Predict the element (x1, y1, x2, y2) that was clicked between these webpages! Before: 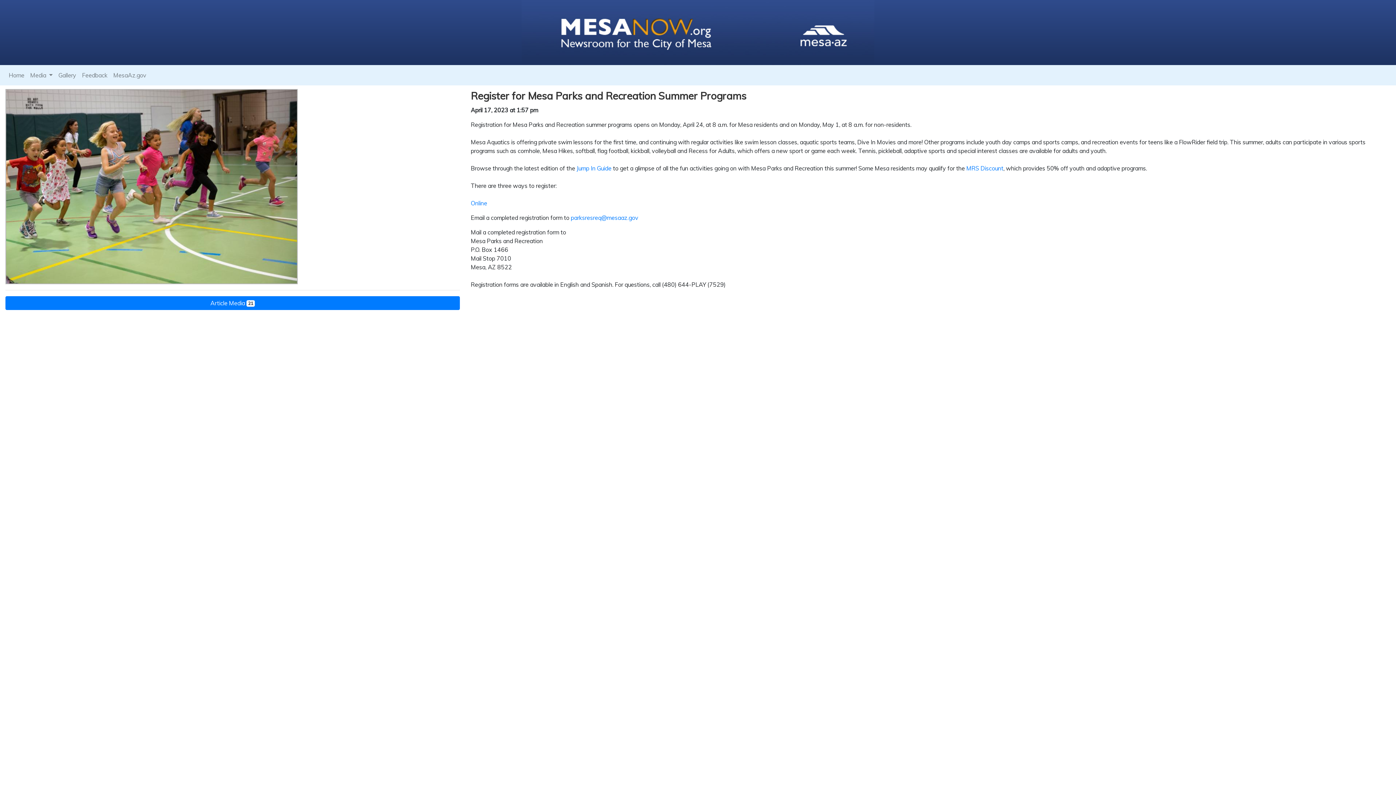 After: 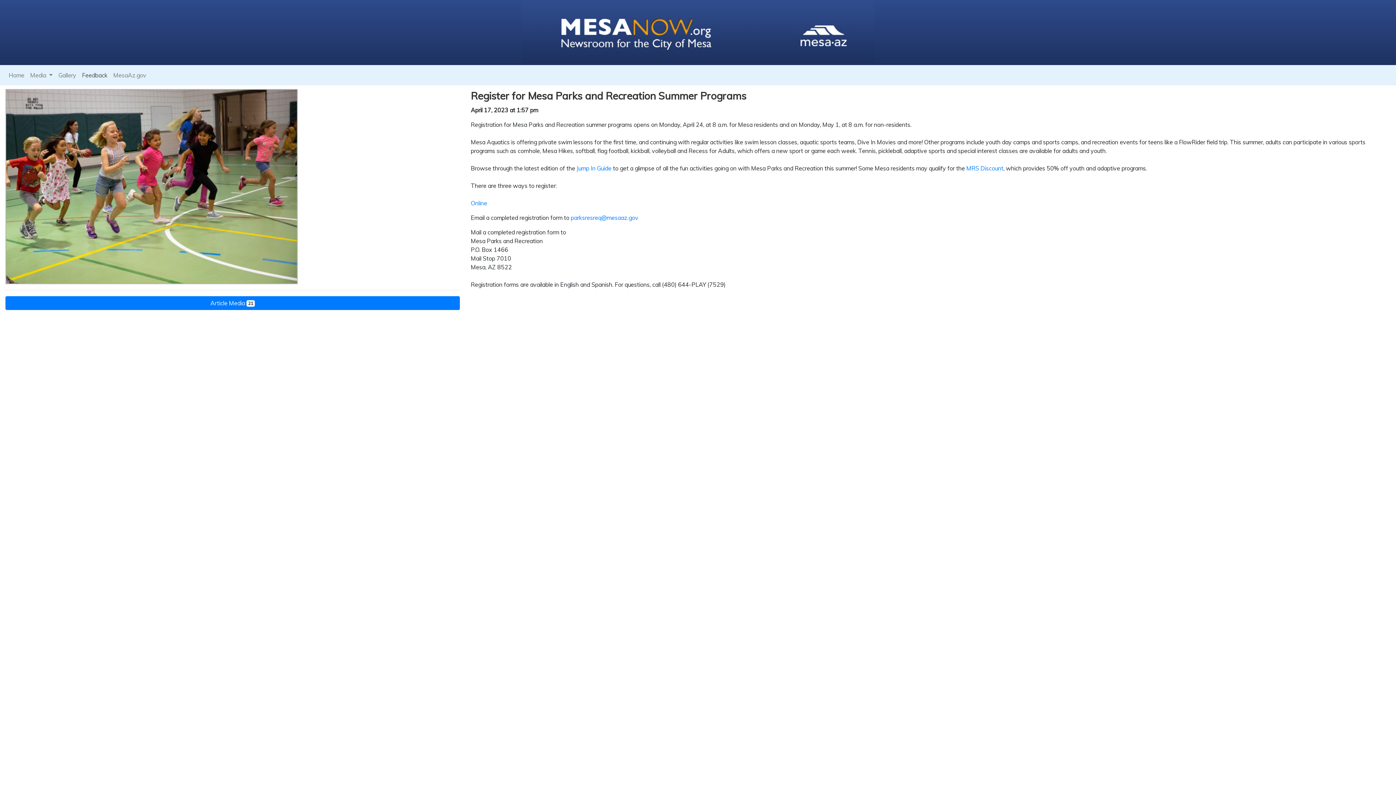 Action: label: Feedback bbox: (79, 68, 110, 82)